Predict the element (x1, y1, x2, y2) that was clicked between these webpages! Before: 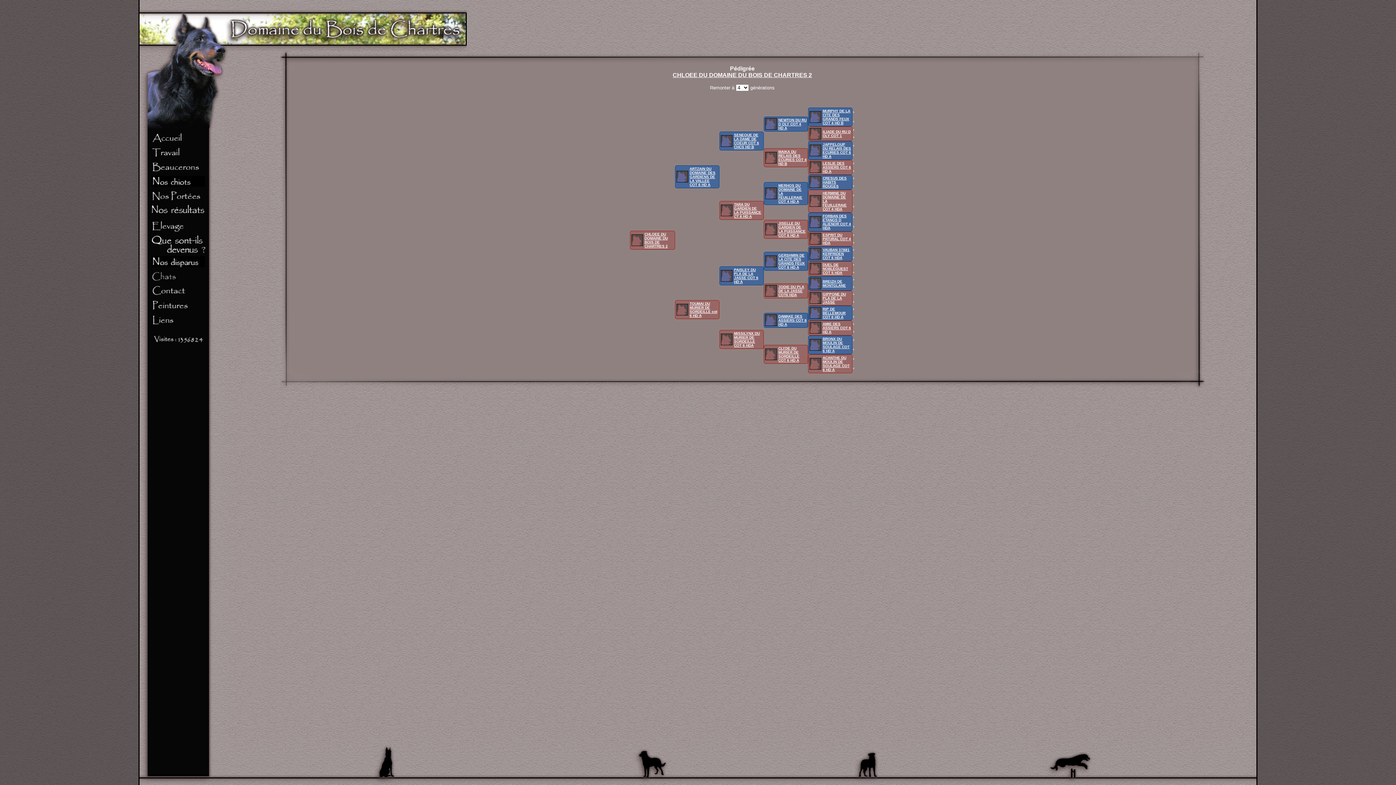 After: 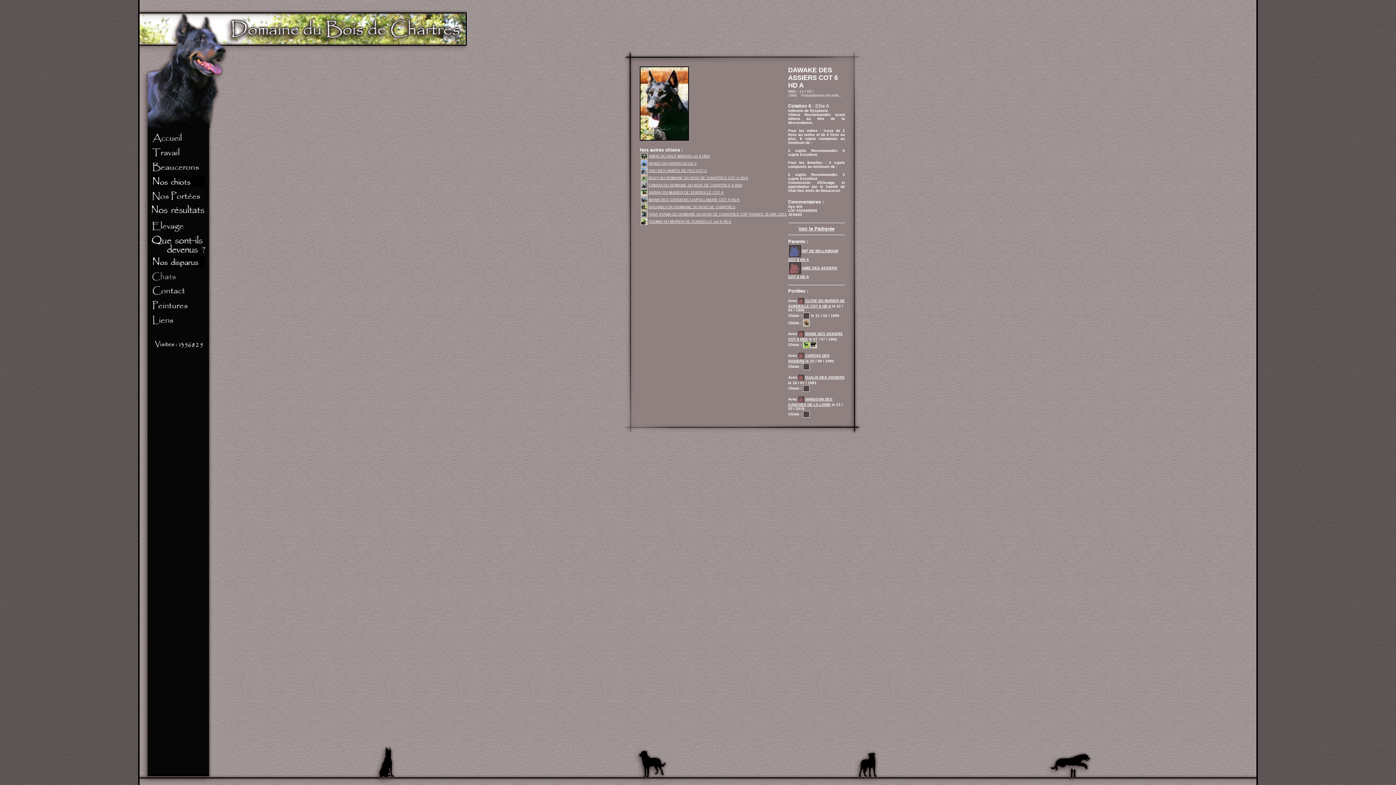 Action: label: DAWAKE DES ASSIERS COT 6 HD A bbox: (778, 314, 806, 326)